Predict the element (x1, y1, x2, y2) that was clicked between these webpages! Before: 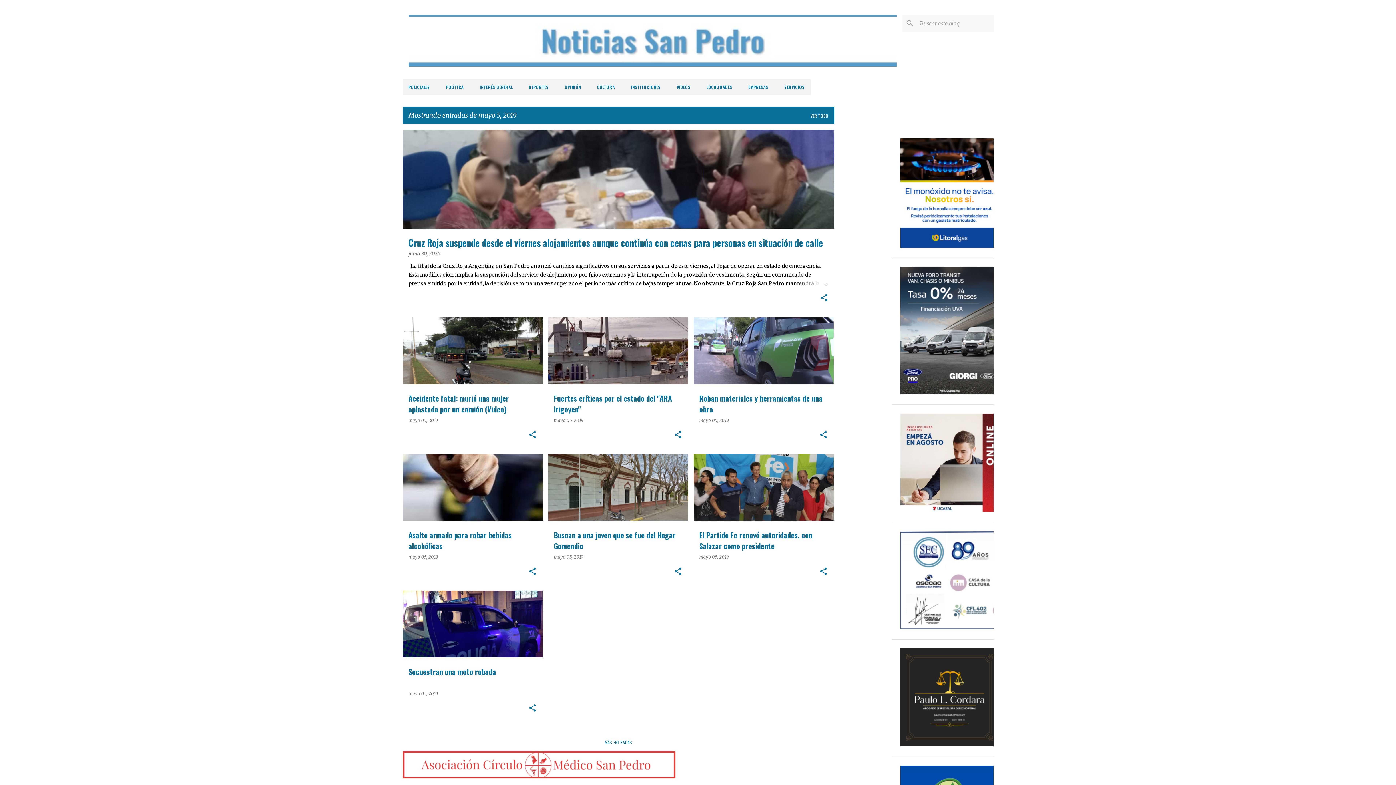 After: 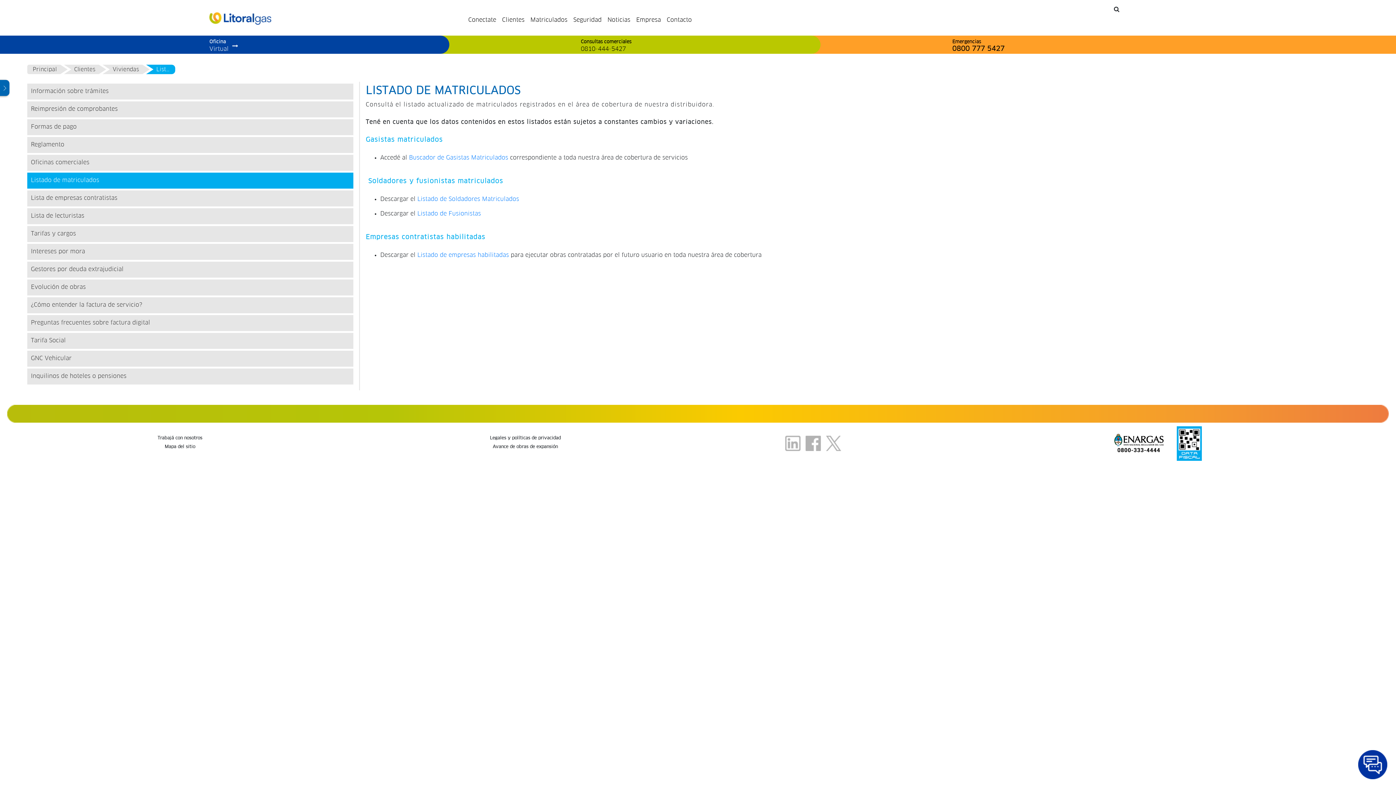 Action: bbox: (900, 241, 999, 249)